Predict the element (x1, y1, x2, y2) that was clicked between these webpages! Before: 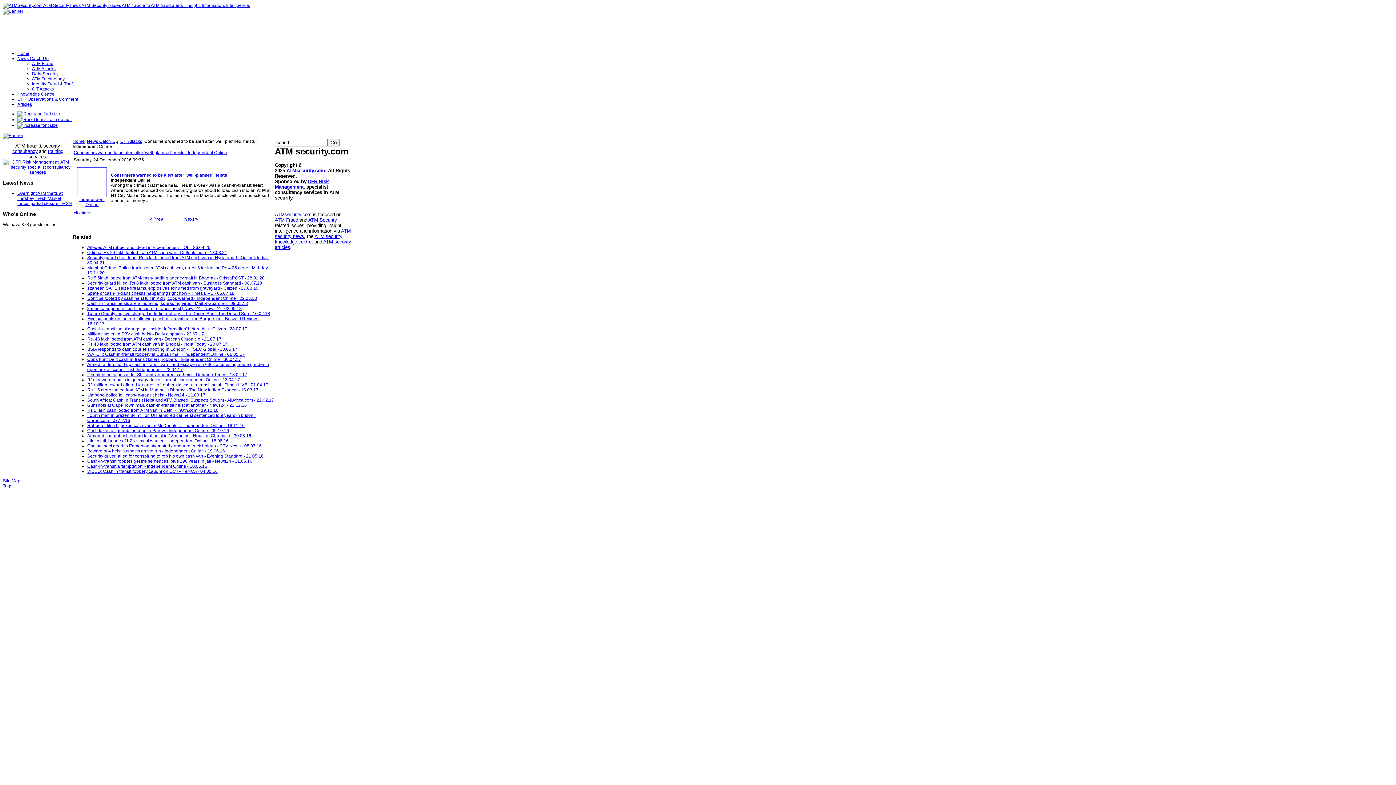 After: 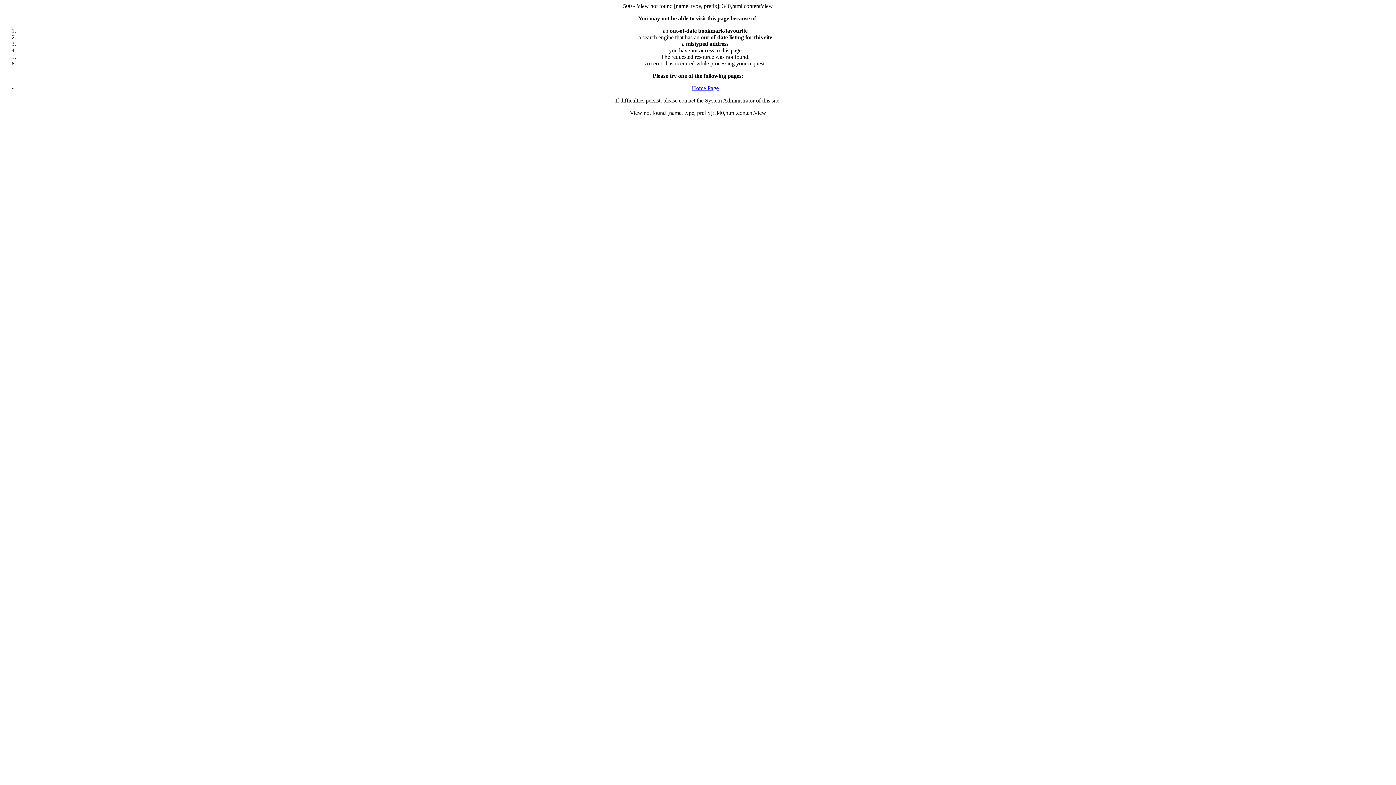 Action: label: ATM security knowledge centre bbox: (274, 233, 342, 244)